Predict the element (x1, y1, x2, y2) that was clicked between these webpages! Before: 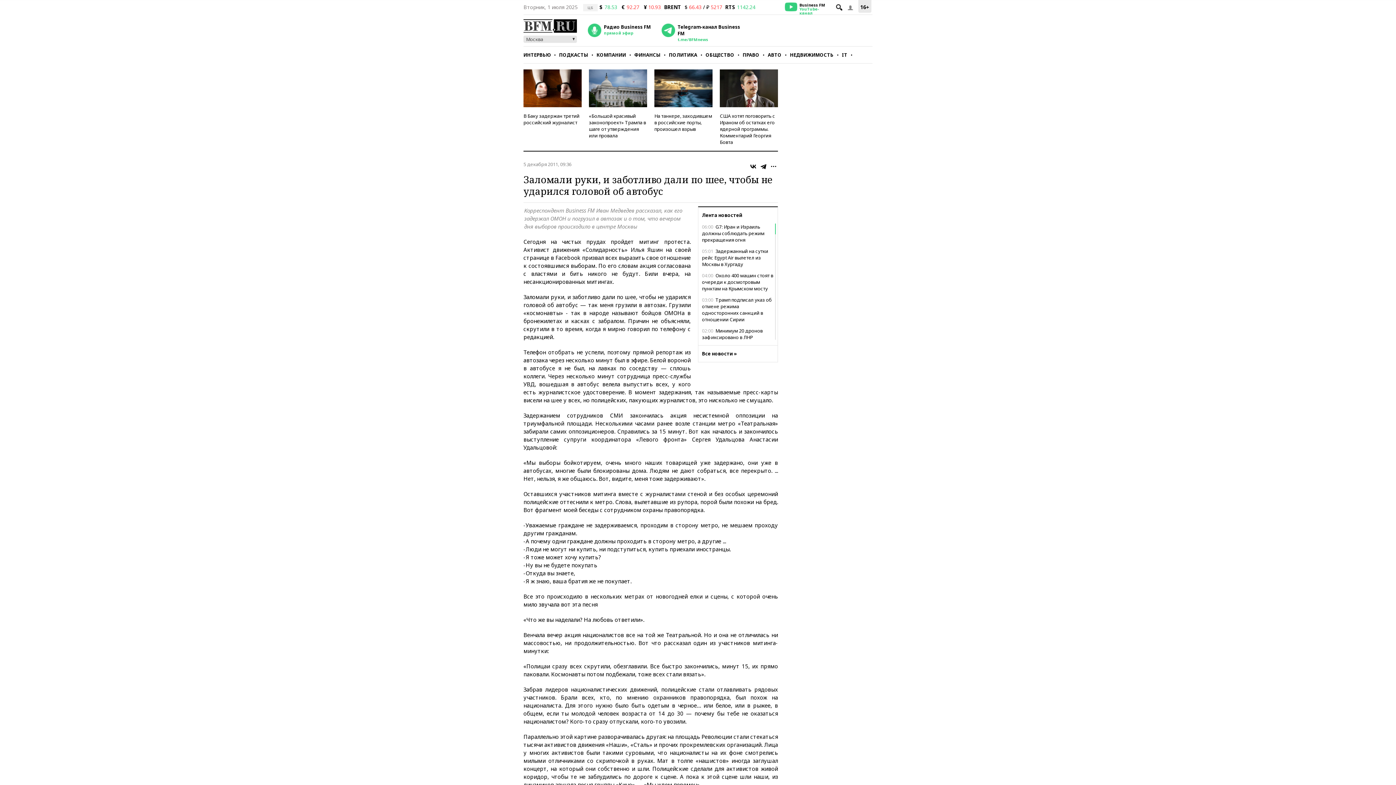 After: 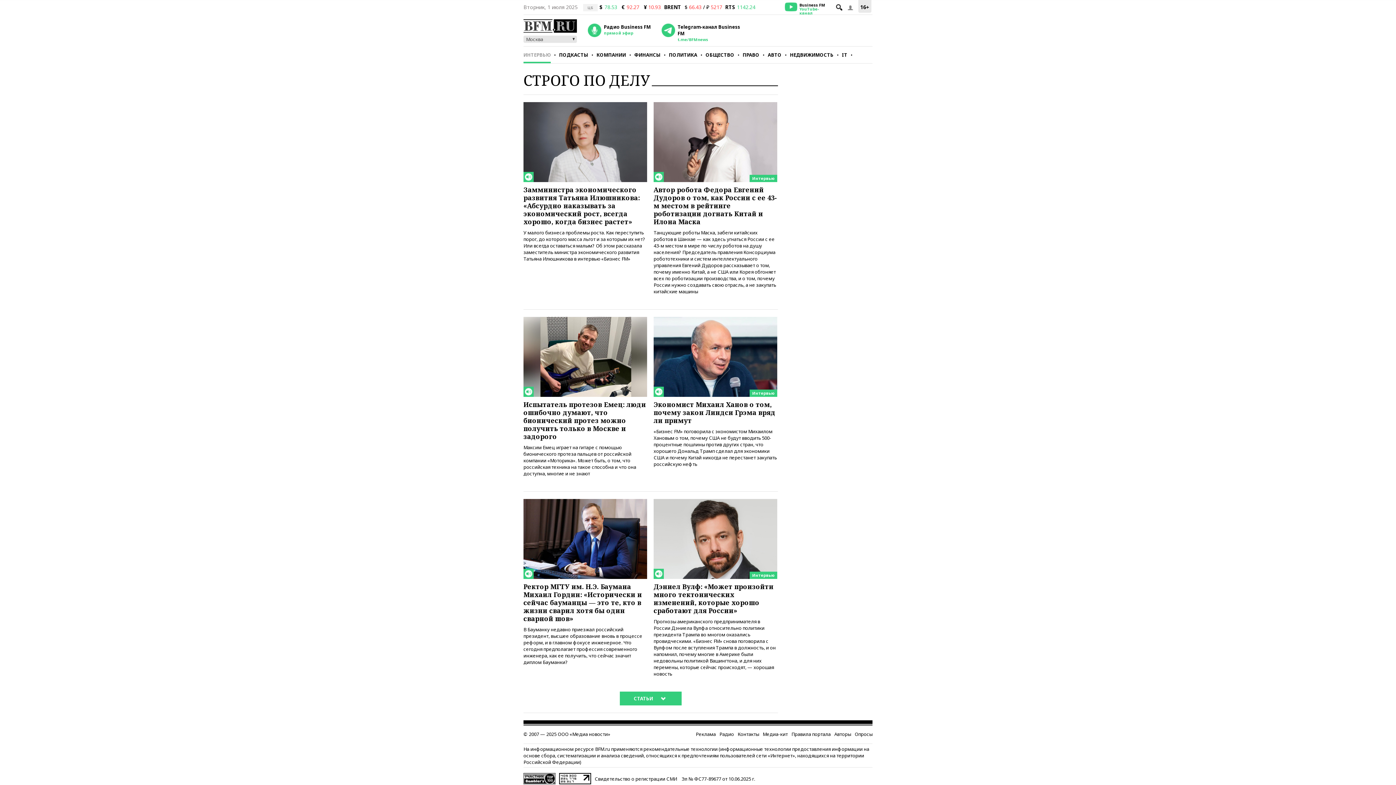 Action: label: ИНТЕРВЬЮ bbox: (523, 46, 550, 63)